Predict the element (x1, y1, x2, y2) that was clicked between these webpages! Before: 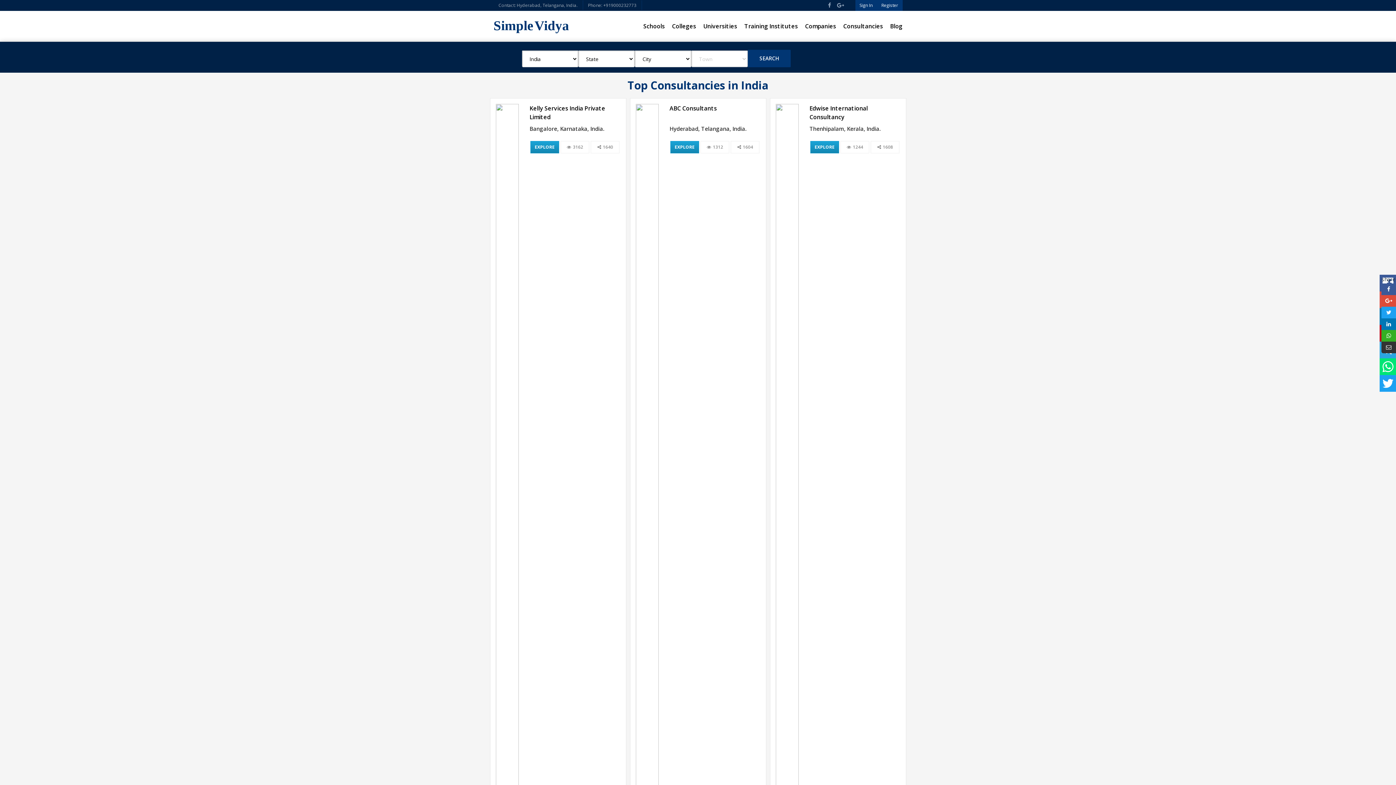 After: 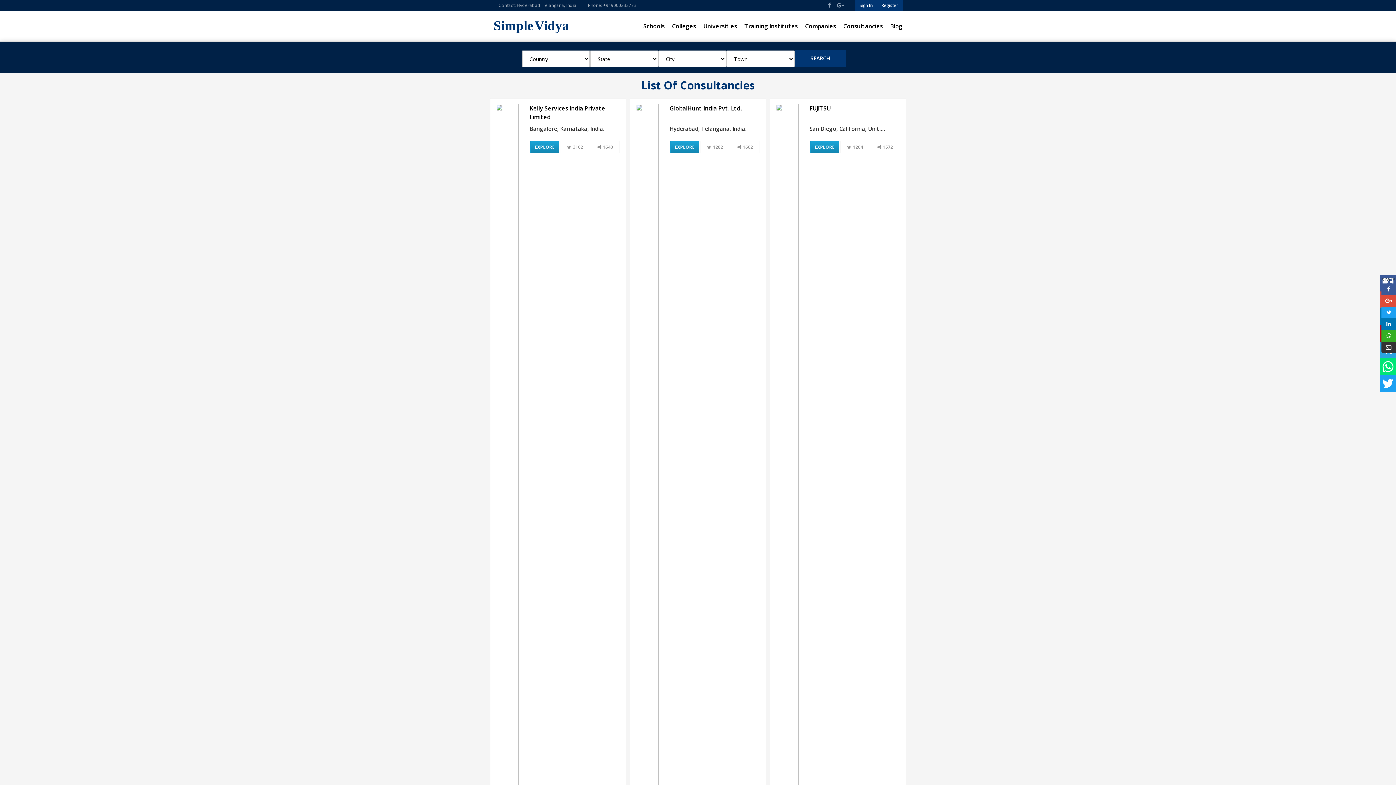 Action: bbox: (839, 14, 886, 37) label: Consultancies